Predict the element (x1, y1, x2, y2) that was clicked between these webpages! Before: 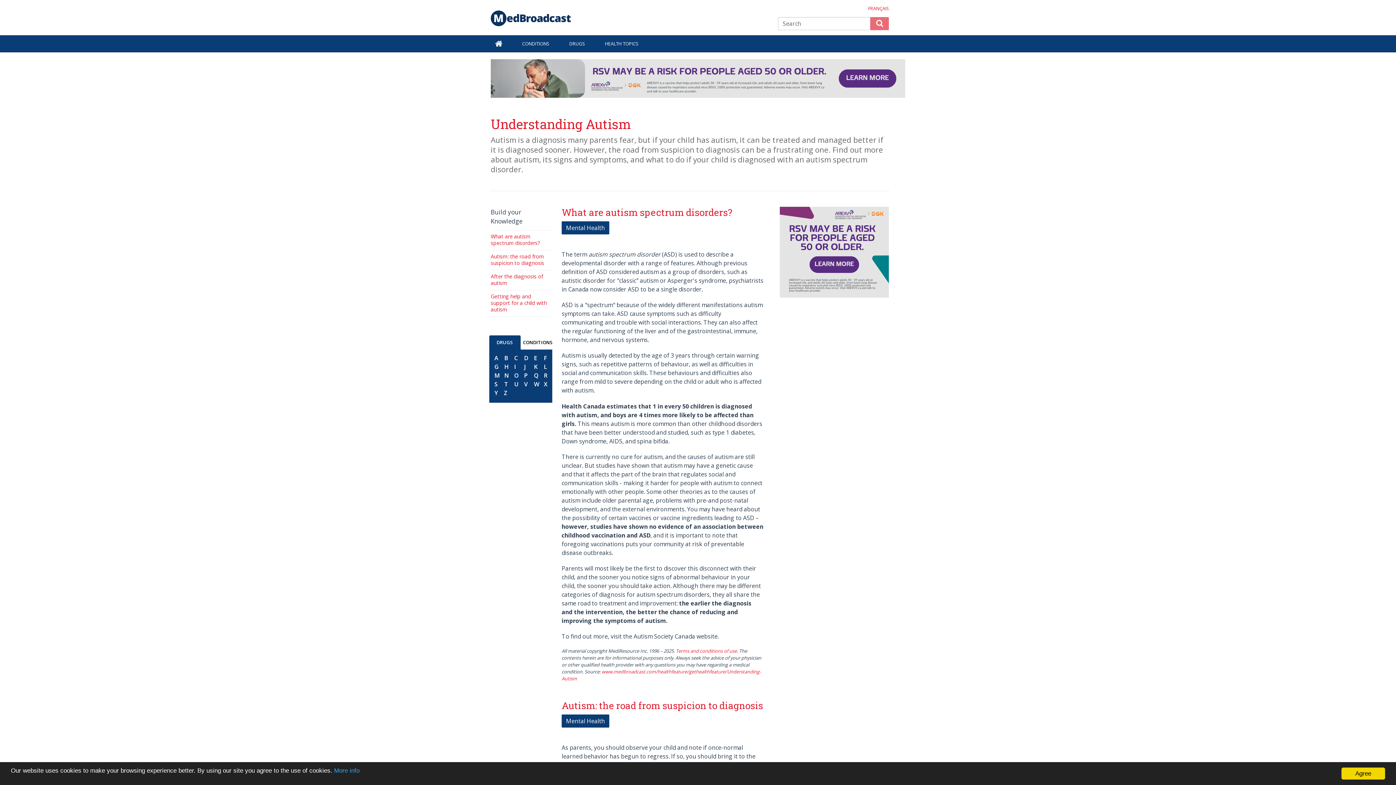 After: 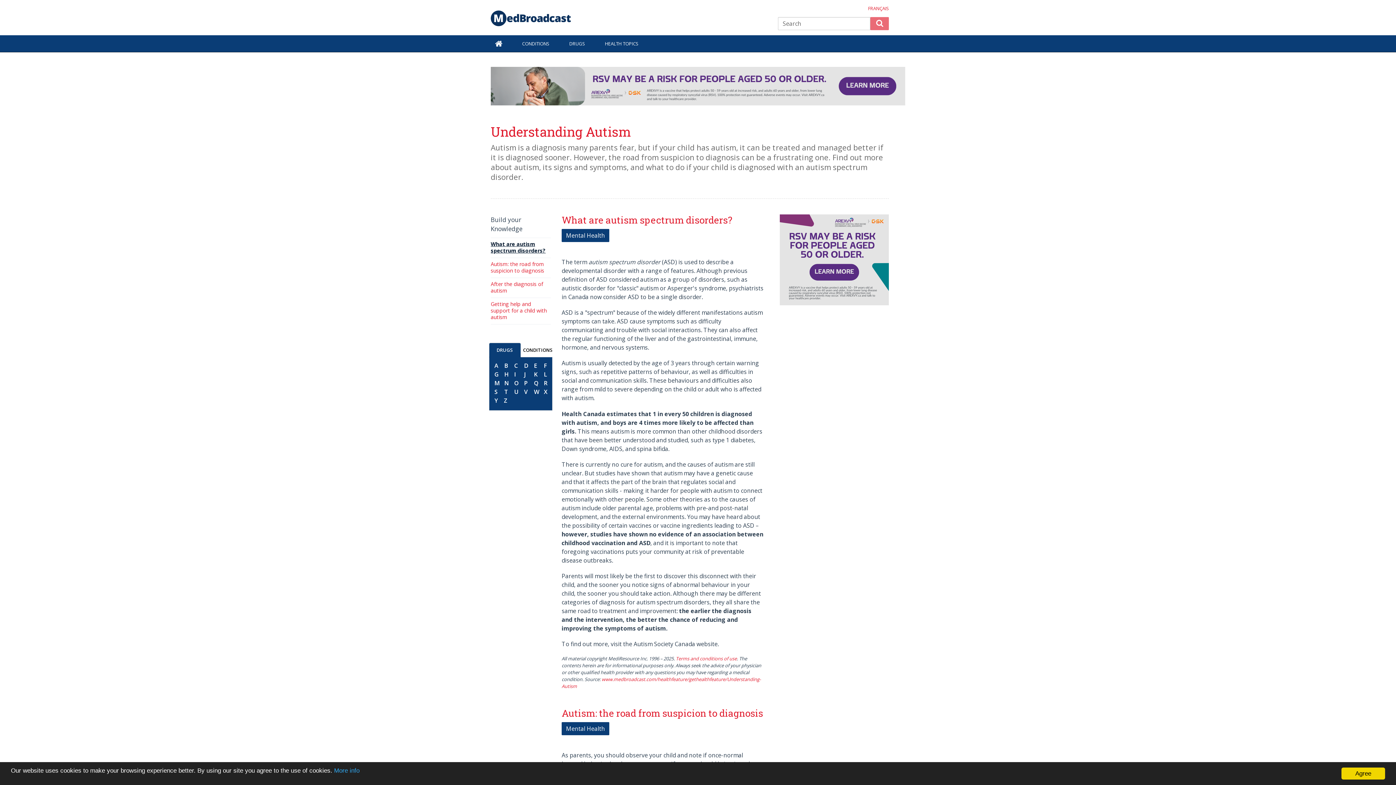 Action: bbox: (490, 233, 540, 246) label: What are autism spectrum disorders?